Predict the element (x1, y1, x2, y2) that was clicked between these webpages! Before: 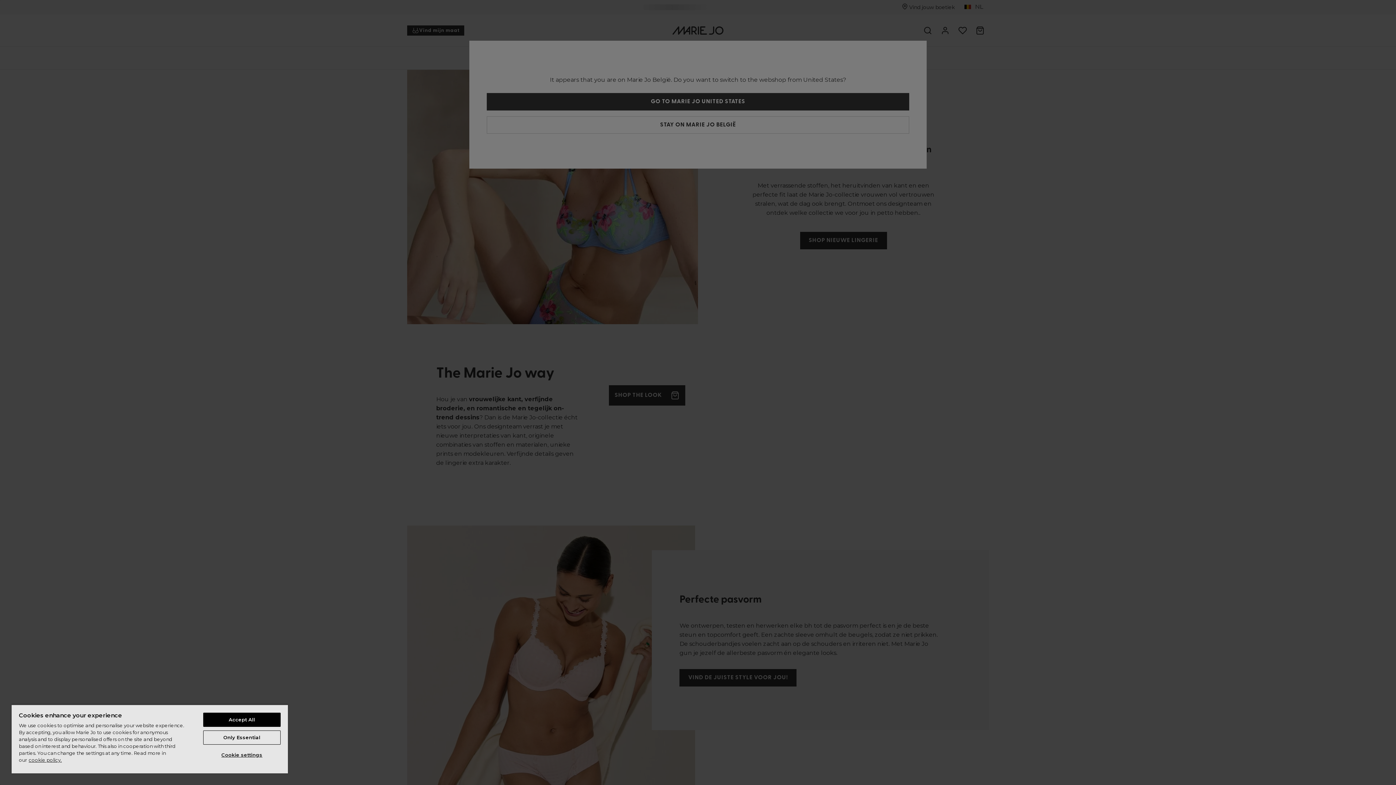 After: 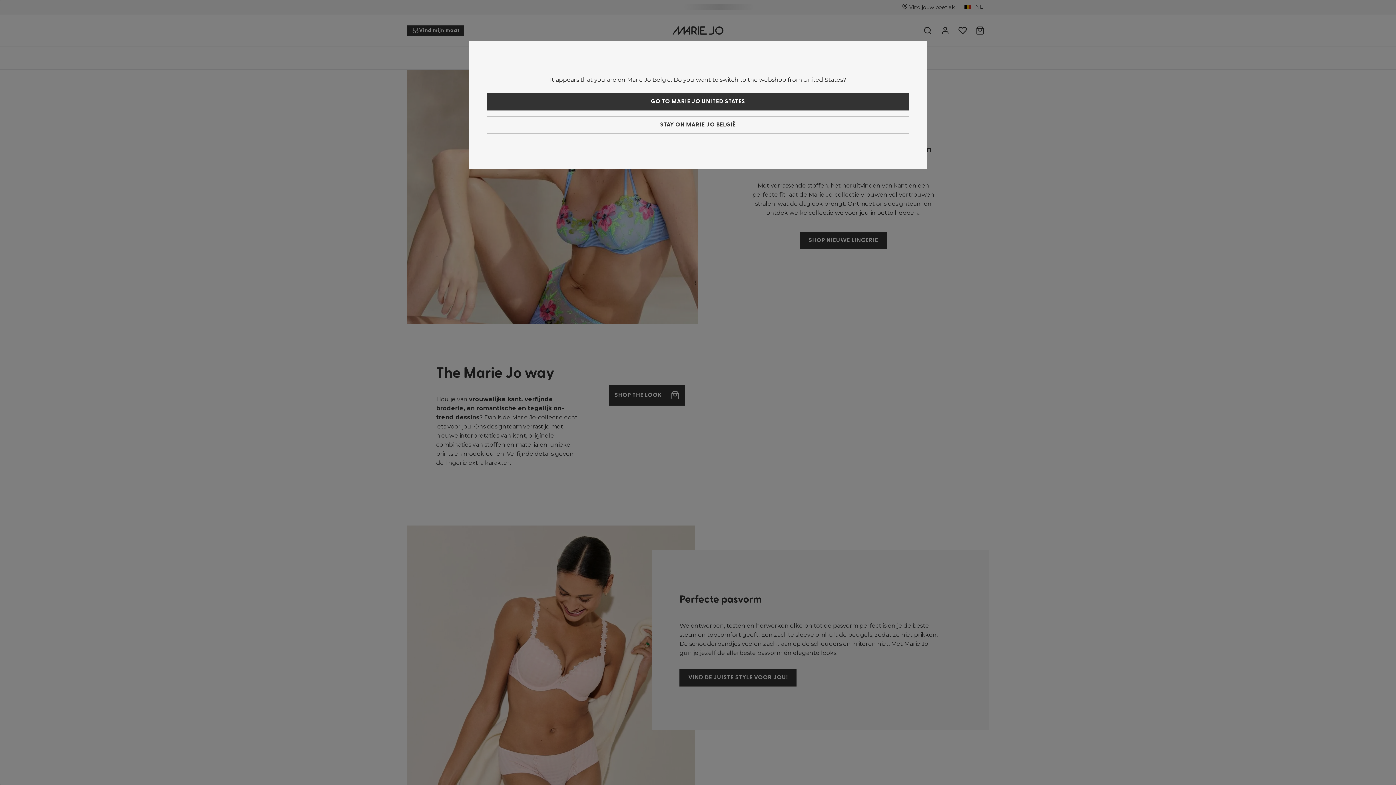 Action: label: Only Essential bbox: (203, 730, 280, 745)